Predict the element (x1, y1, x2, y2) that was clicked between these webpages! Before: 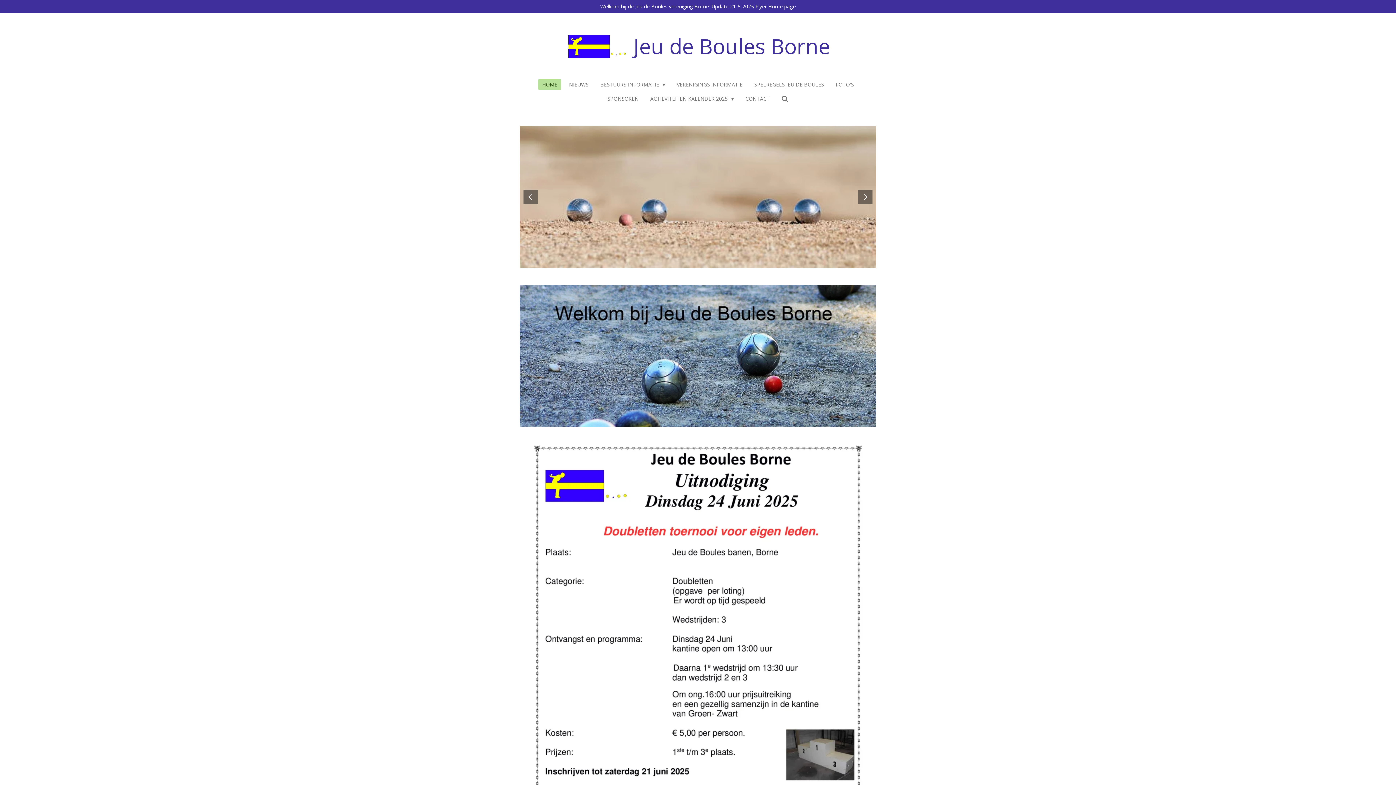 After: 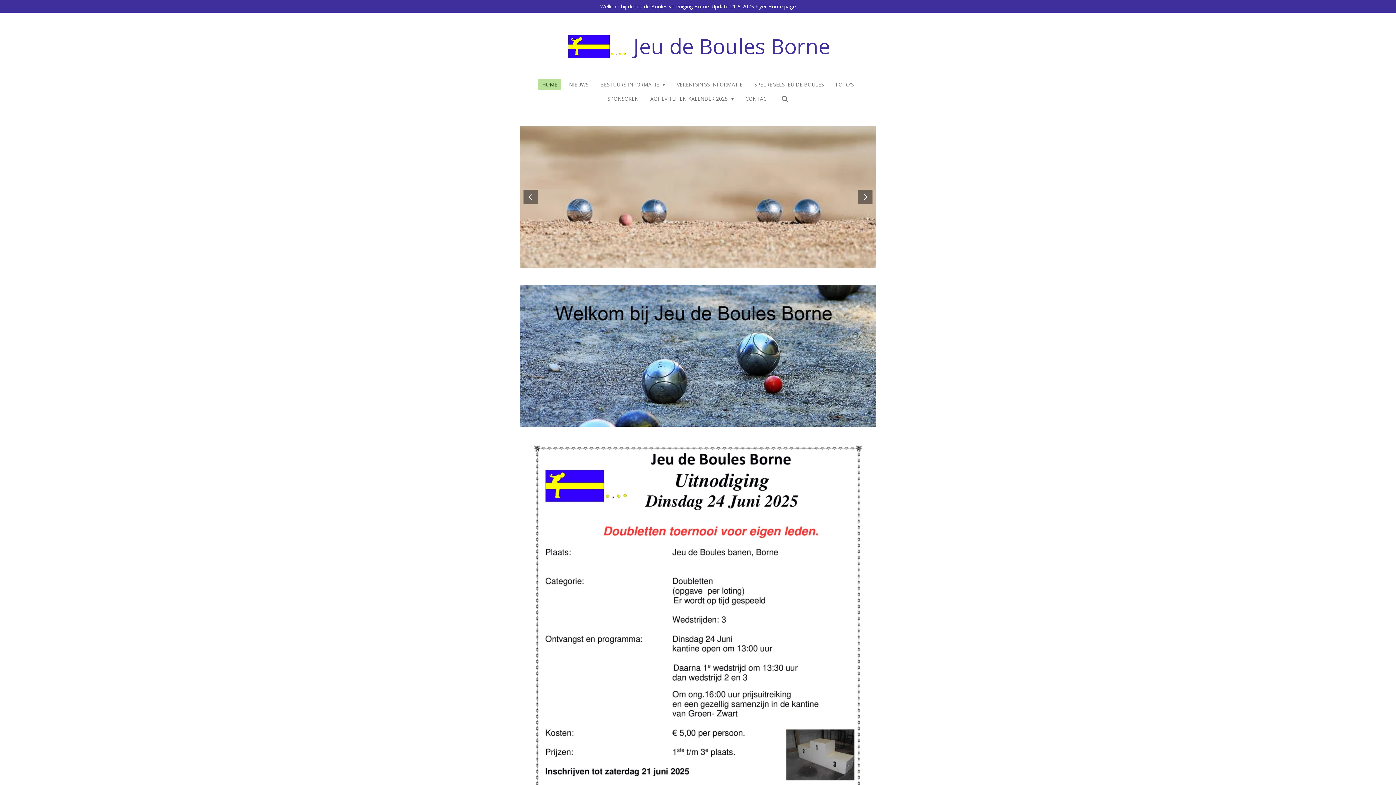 Action: label: HOME bbox: (538, 79, 561, 89)